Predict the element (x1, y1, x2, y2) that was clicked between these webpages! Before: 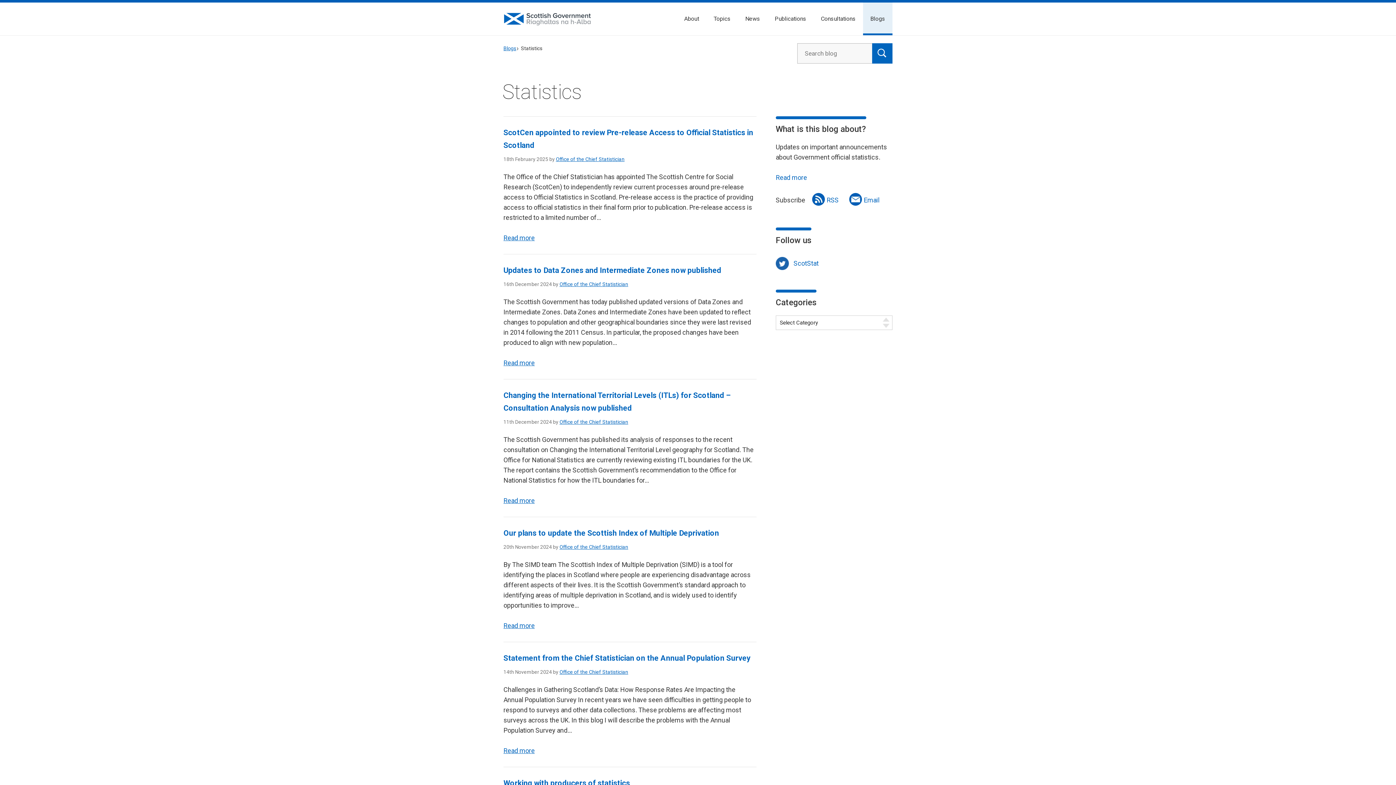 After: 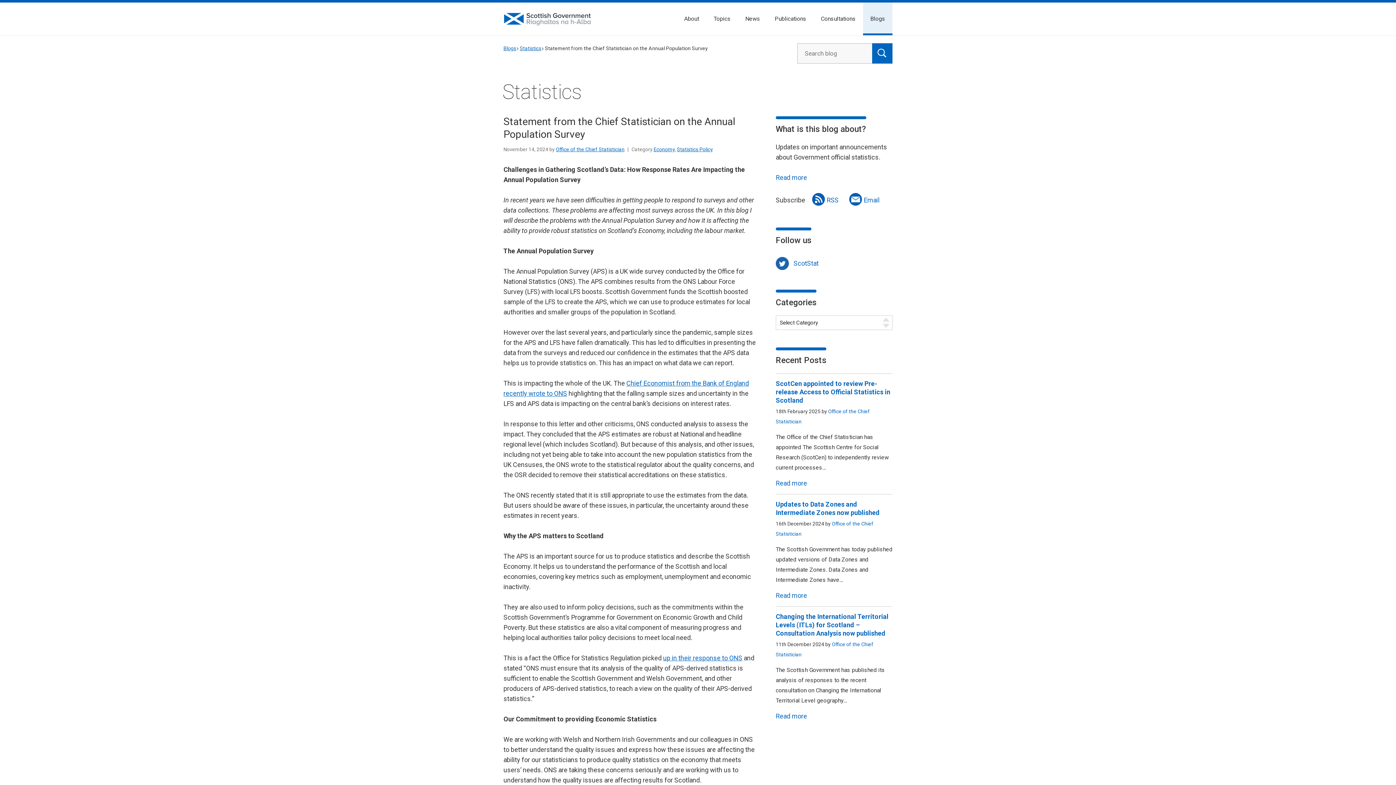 Action: bbox: (503, 747, 534, 754) label: Read more